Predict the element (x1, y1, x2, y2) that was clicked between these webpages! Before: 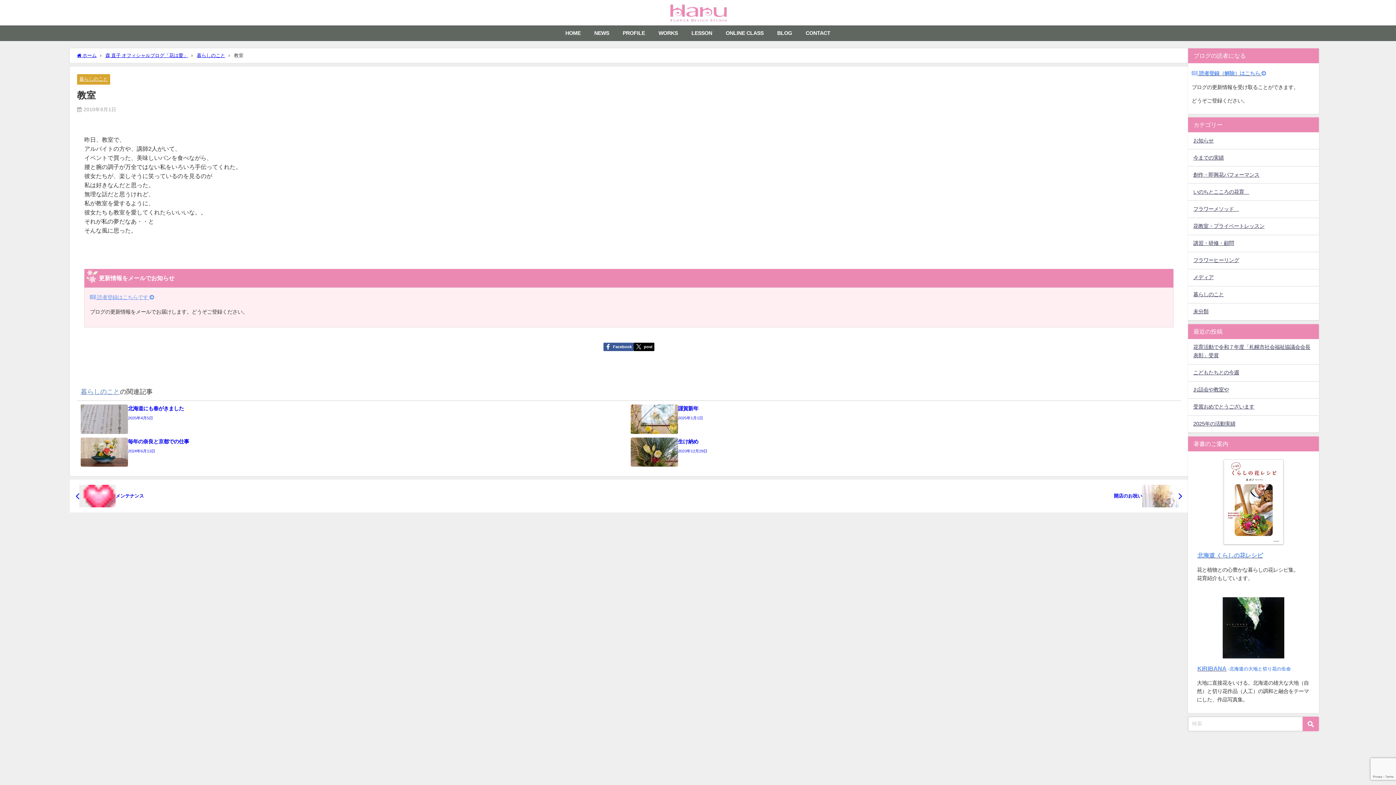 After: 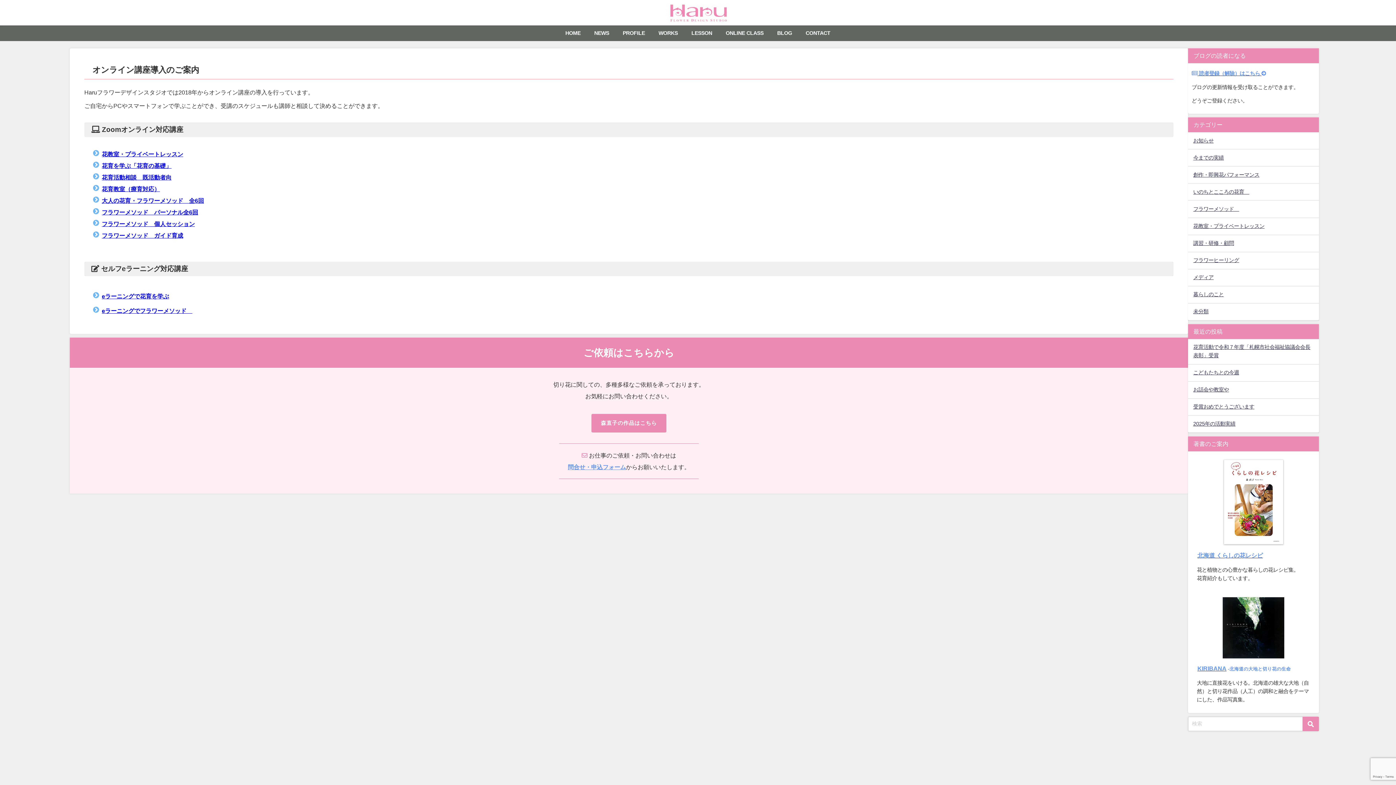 Action: bbox: (719, 25, 770, 41) label: ONLINE CLASS